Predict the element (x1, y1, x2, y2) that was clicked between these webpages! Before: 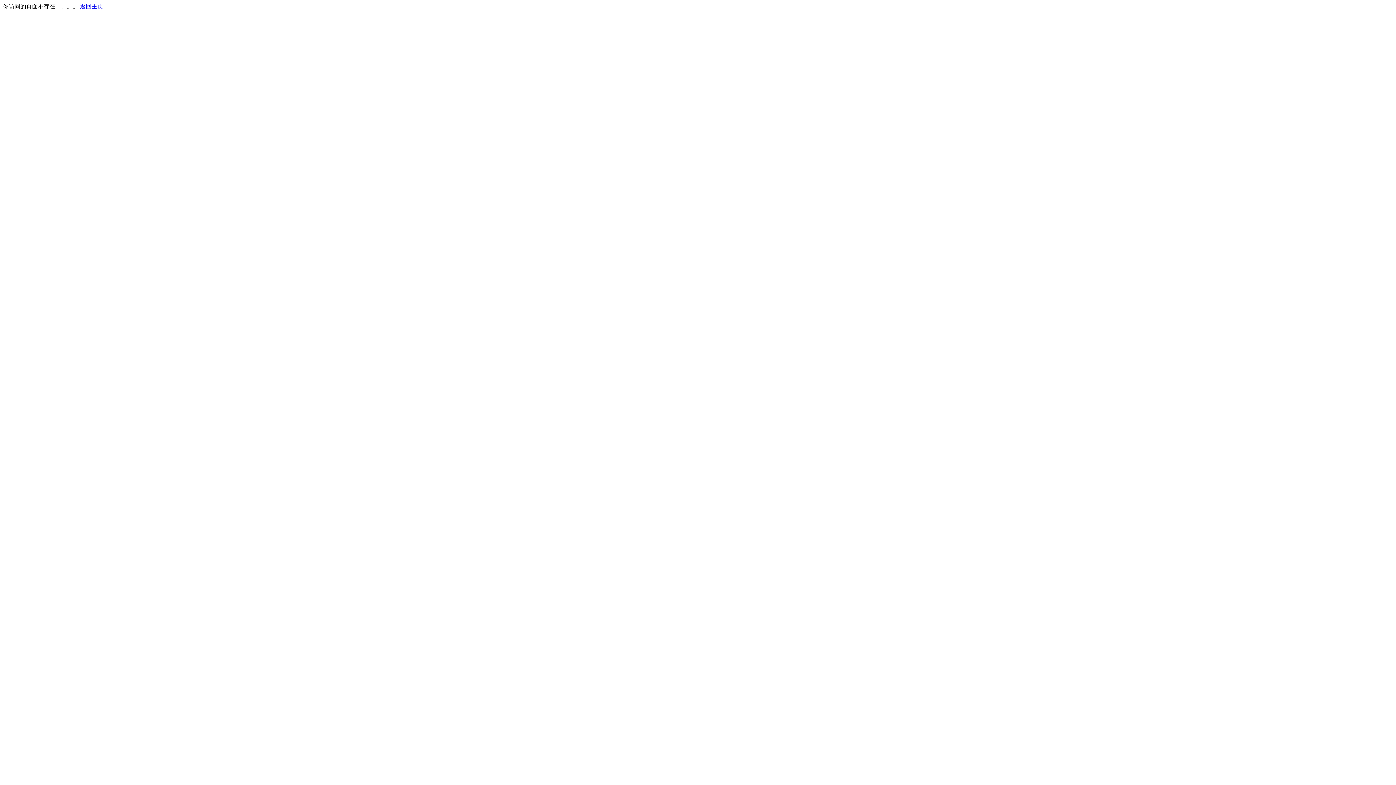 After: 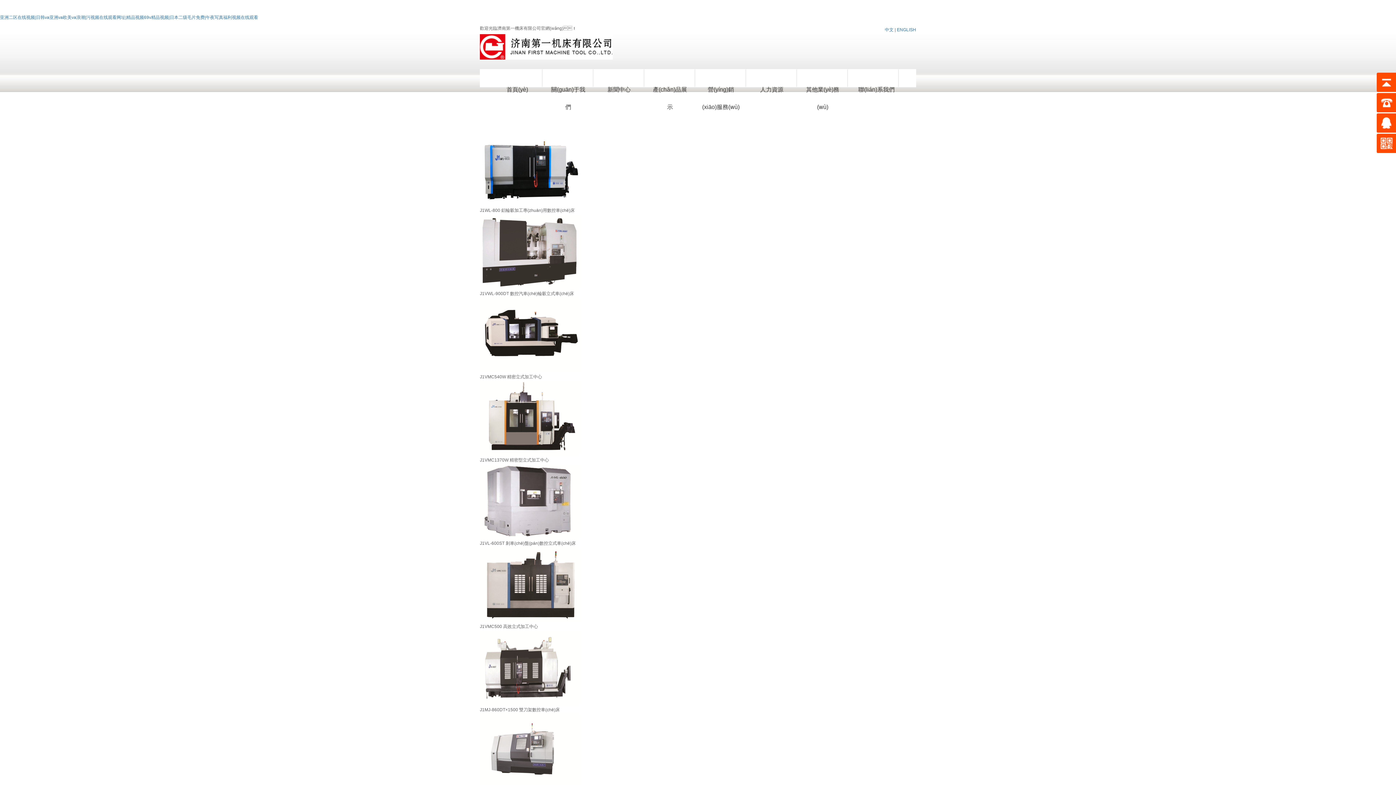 Action: bbox: (80, 3, 103, 9) label: 返回主页